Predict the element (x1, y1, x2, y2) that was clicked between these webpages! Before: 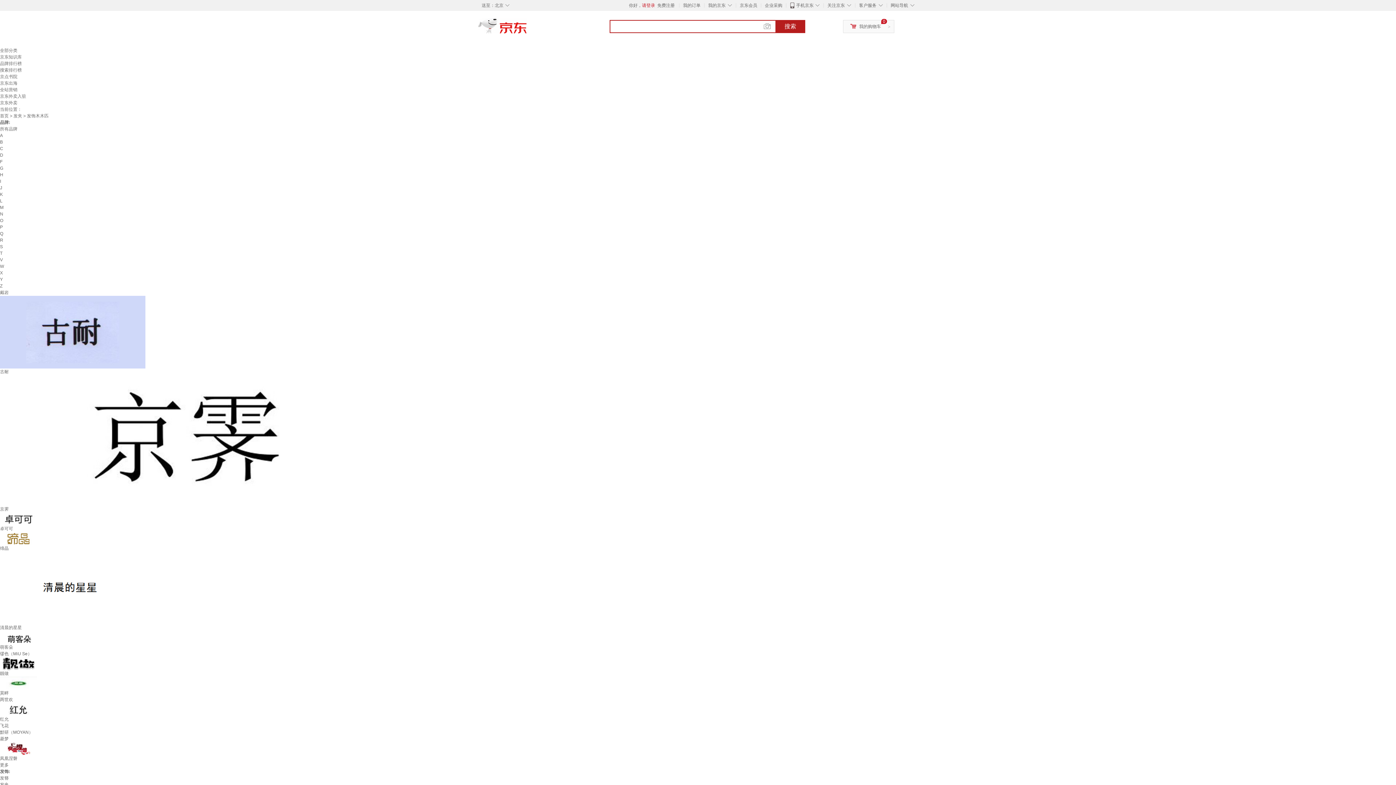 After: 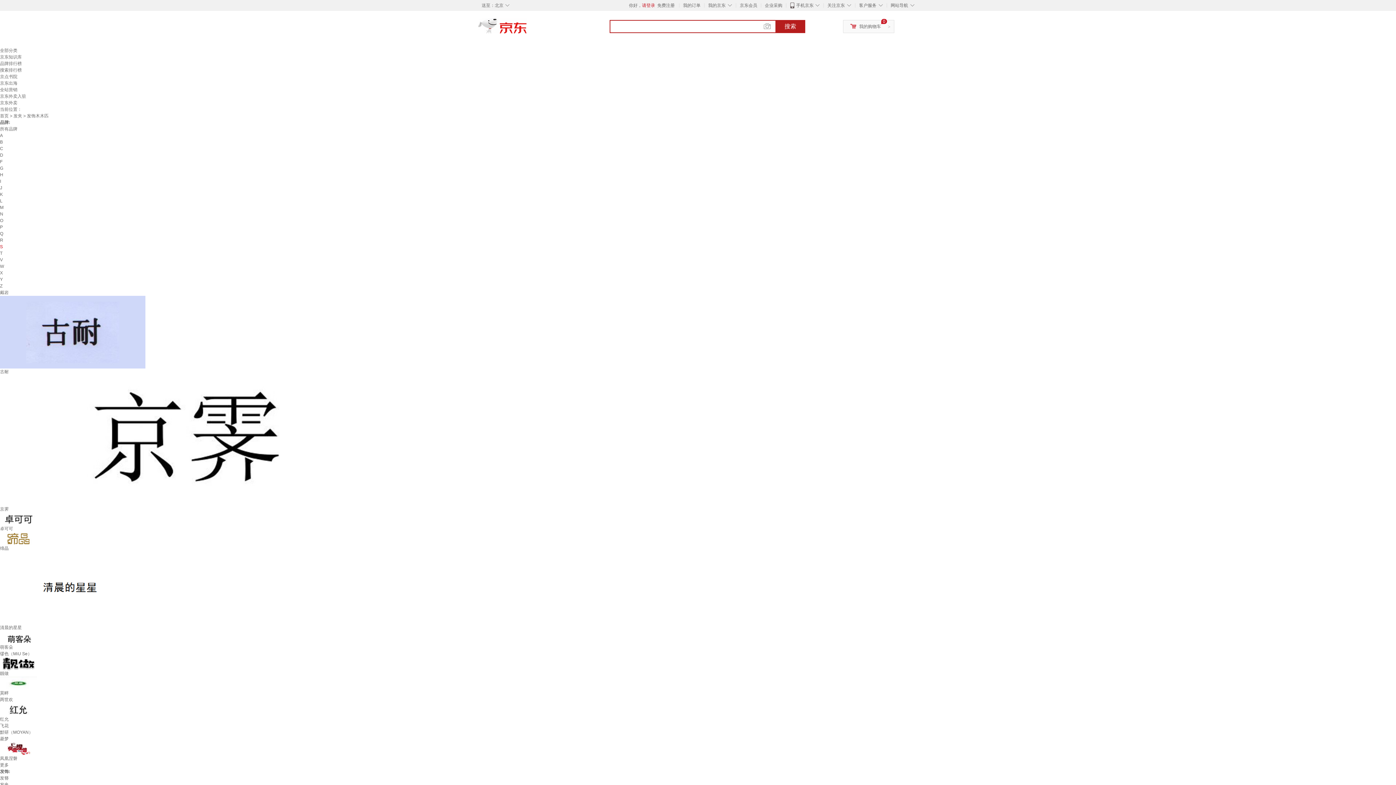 Action: label: S bbox: (0, 244, 2, 249)